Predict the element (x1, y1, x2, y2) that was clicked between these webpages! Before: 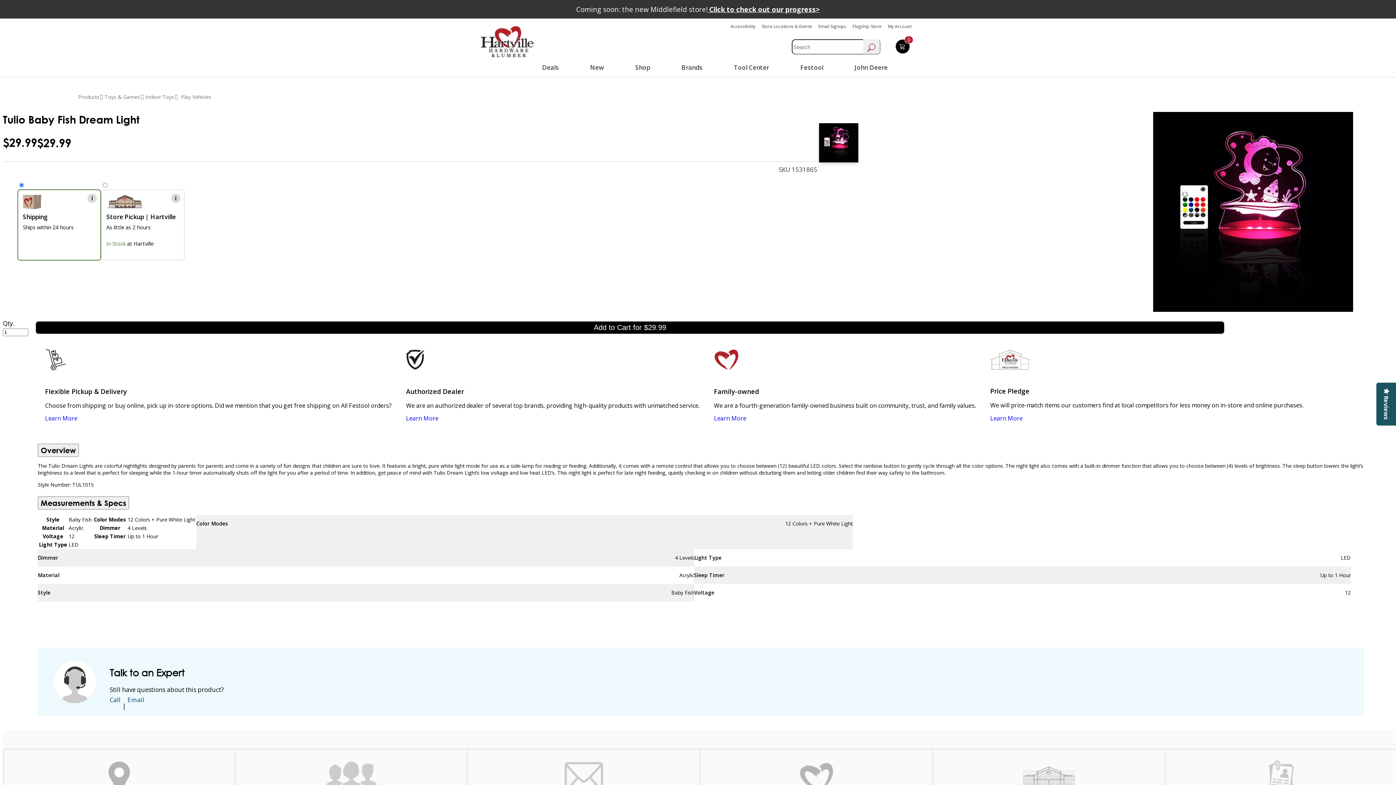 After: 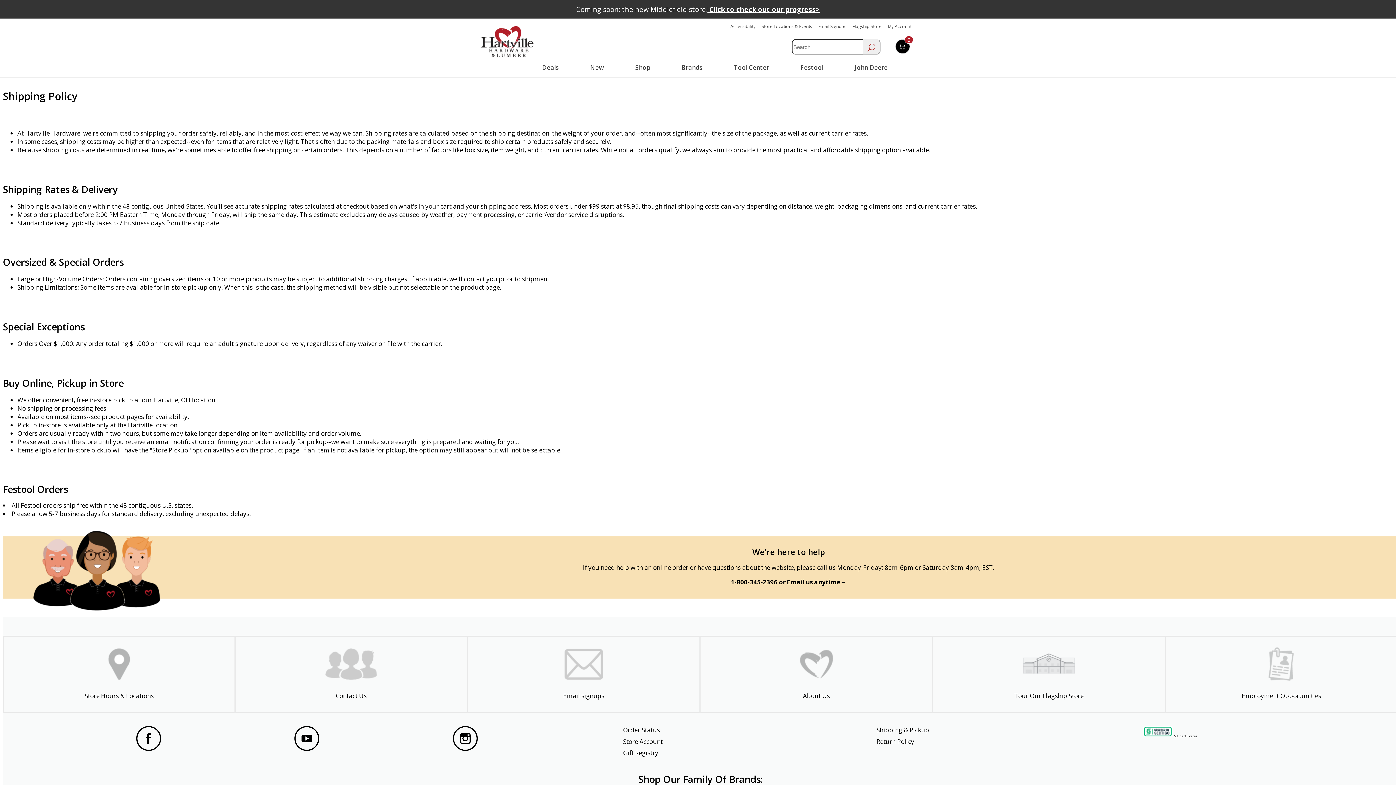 Action: label: Learn More about our Free Shipping bbox: (45, 414, 77, 422)